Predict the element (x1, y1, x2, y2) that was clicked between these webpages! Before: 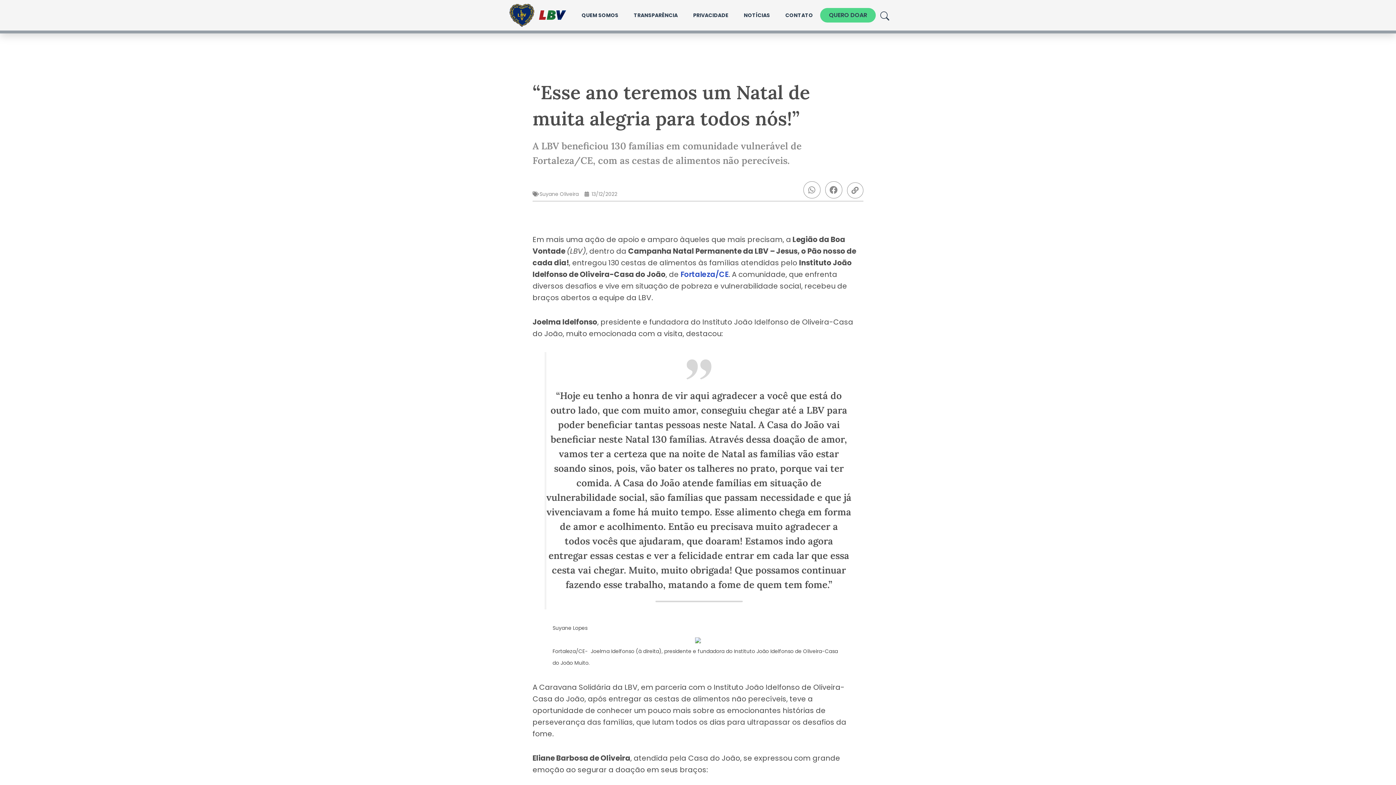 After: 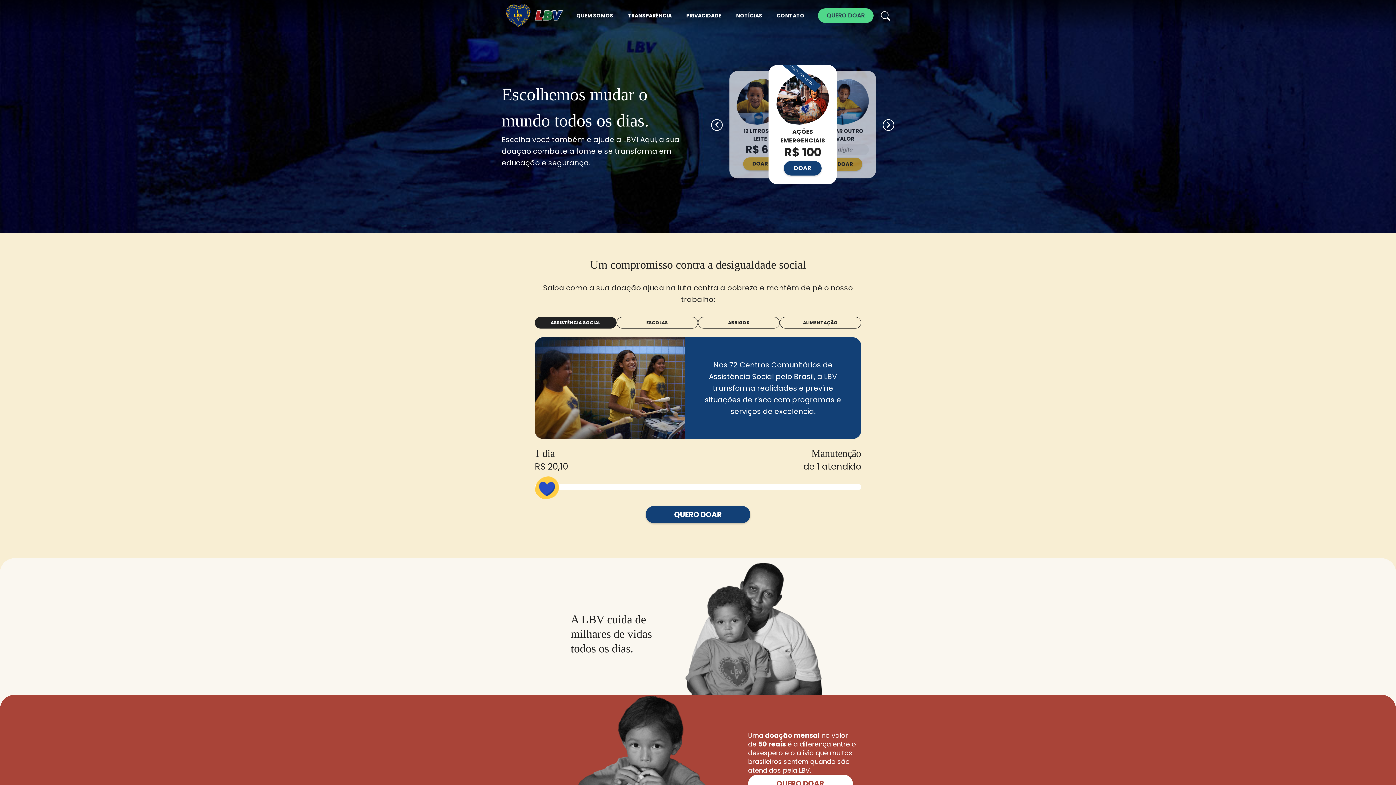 Action: bbox: (509, 3, 566, 26)